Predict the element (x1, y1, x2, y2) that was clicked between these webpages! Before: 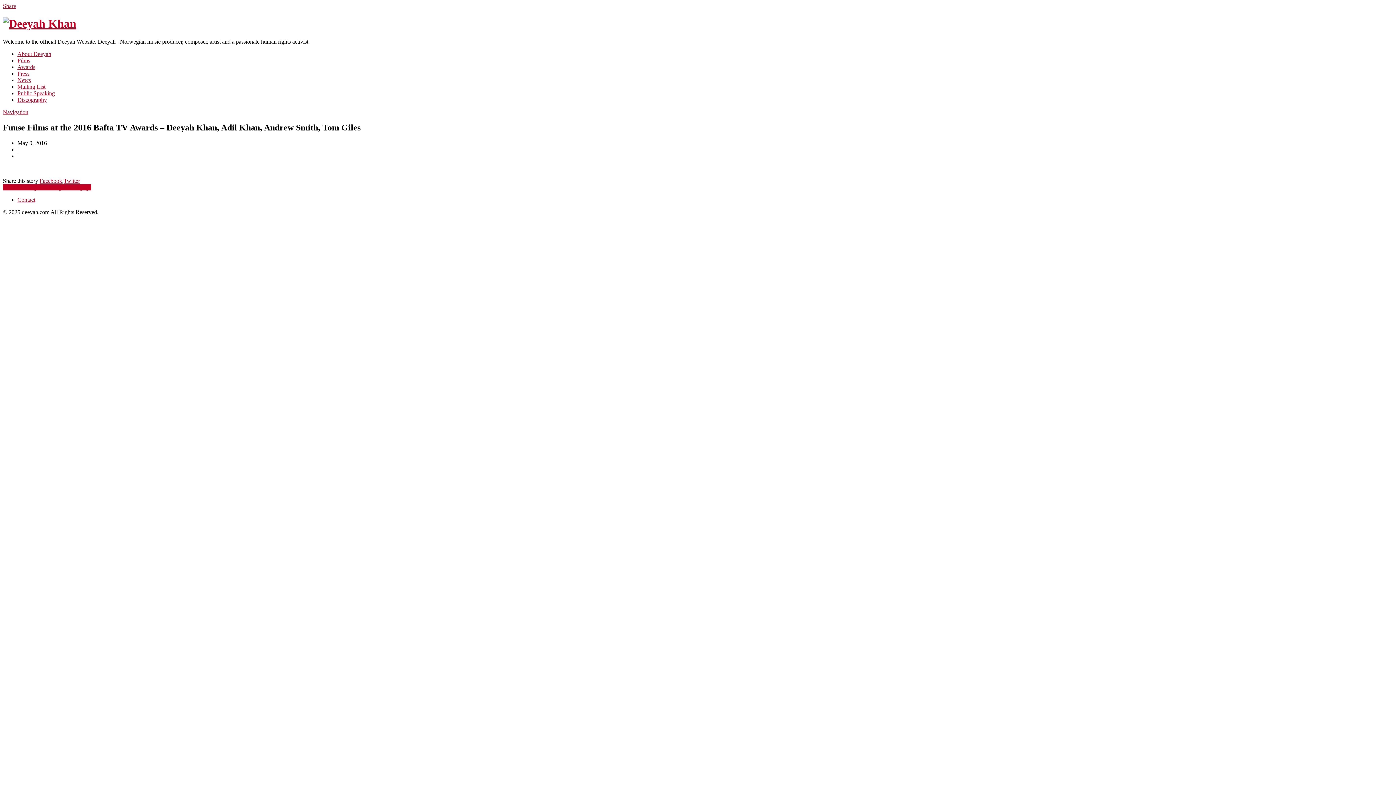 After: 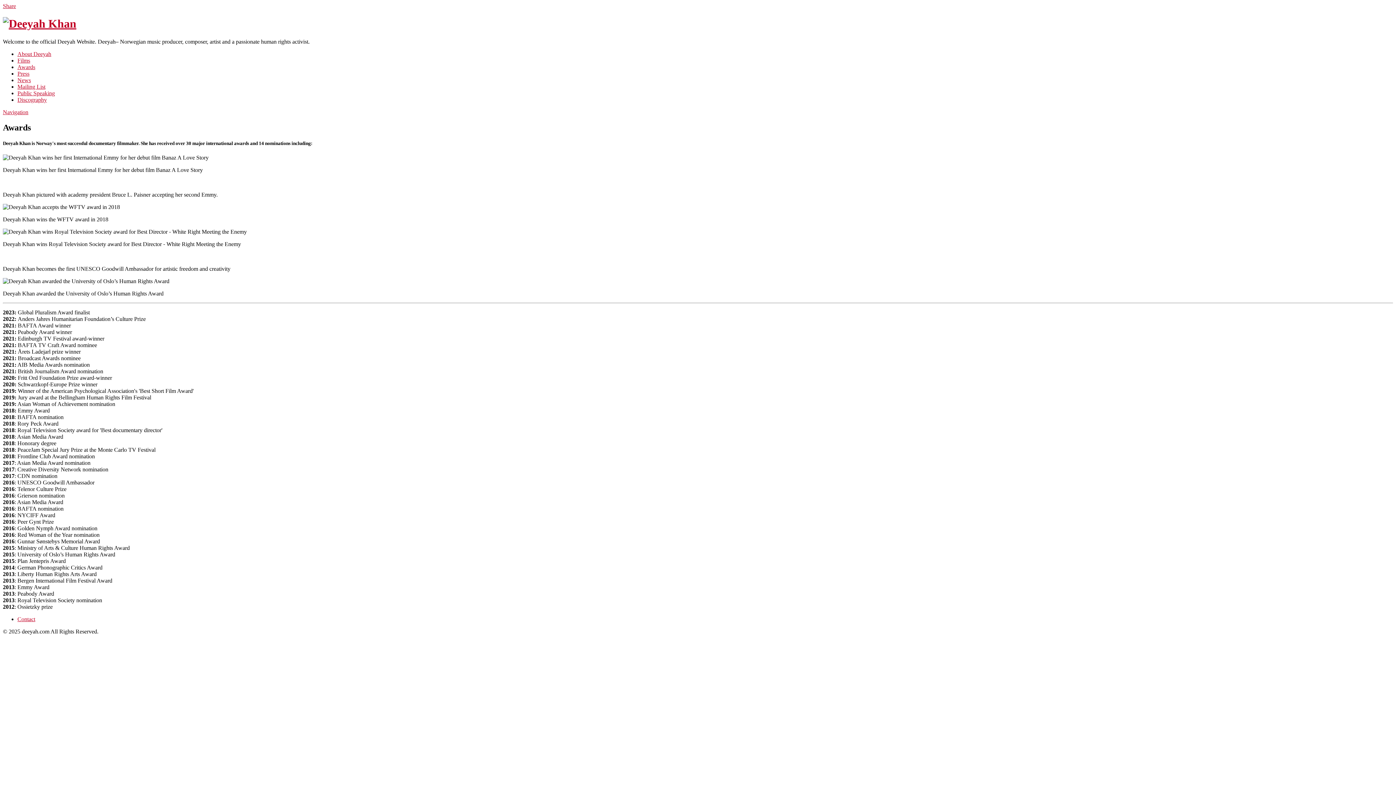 Action: bbox: (17, 63, 35, 70) label: Awards